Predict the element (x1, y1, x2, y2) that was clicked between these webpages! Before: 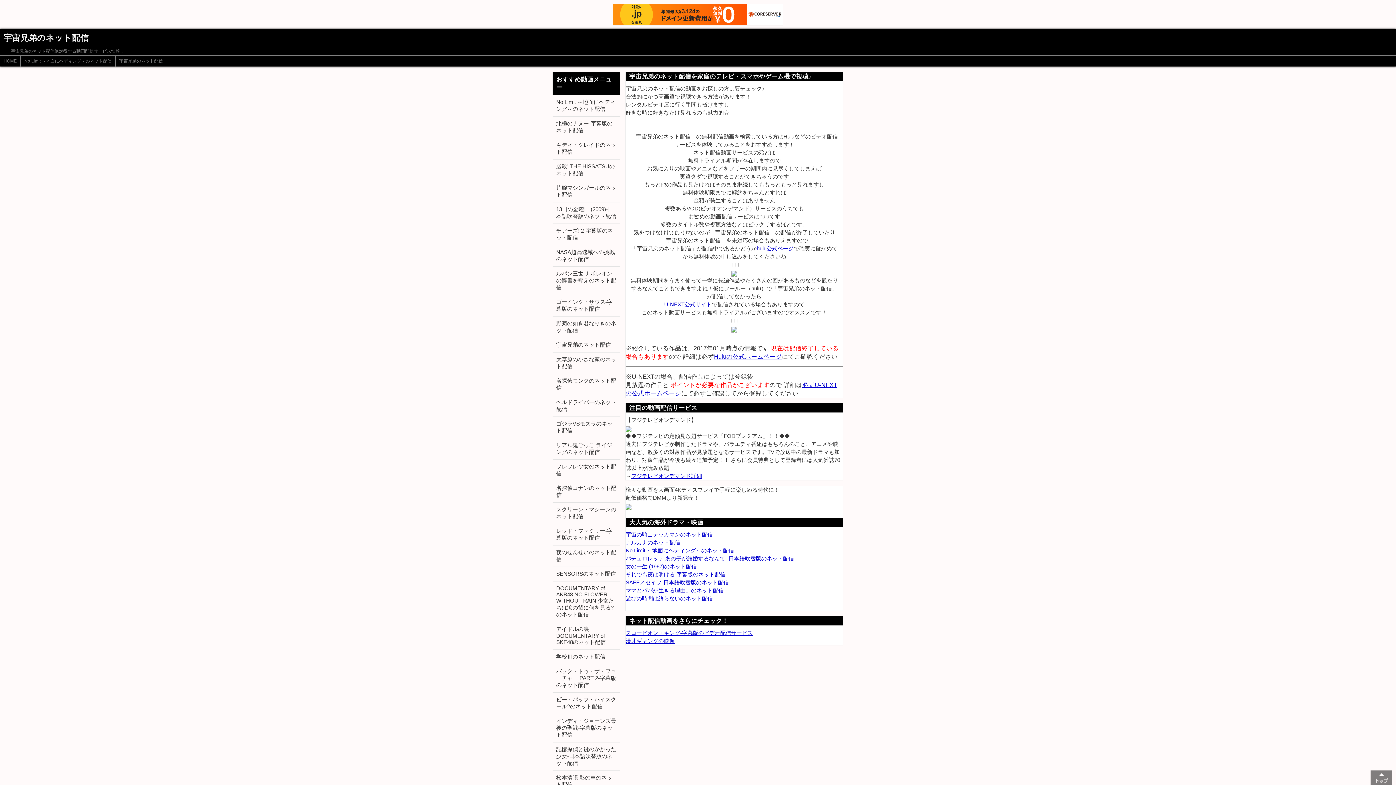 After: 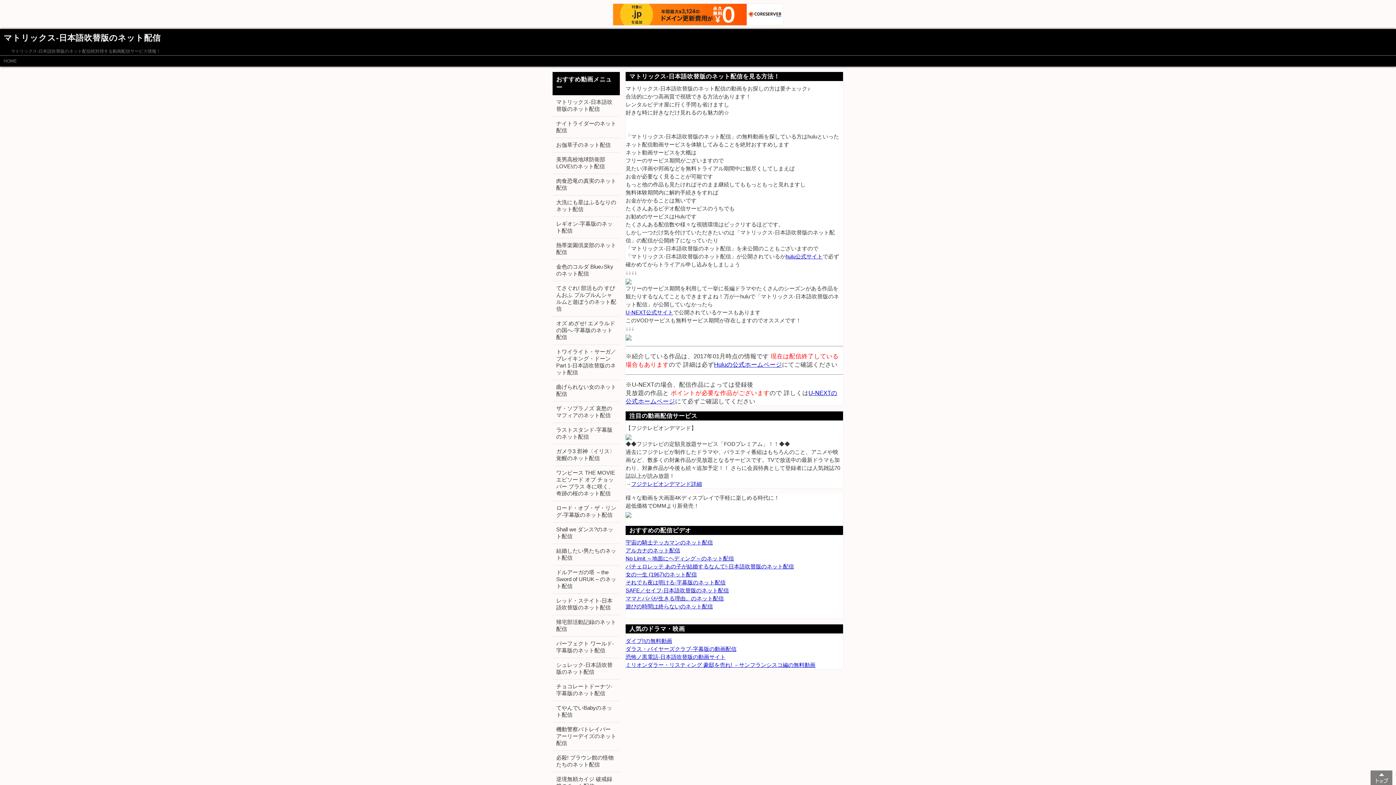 Action: bbox: (3, 58, 16, 63) label: HOME